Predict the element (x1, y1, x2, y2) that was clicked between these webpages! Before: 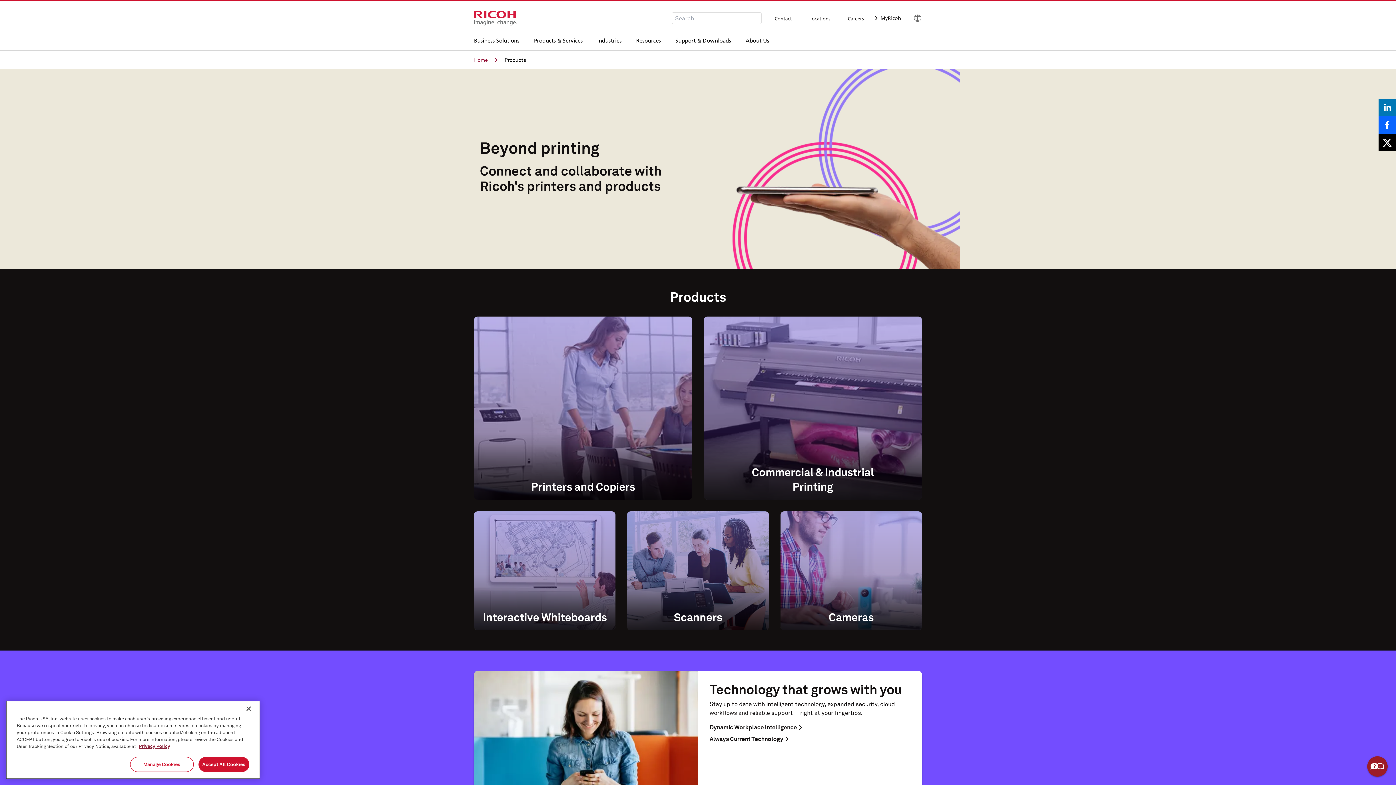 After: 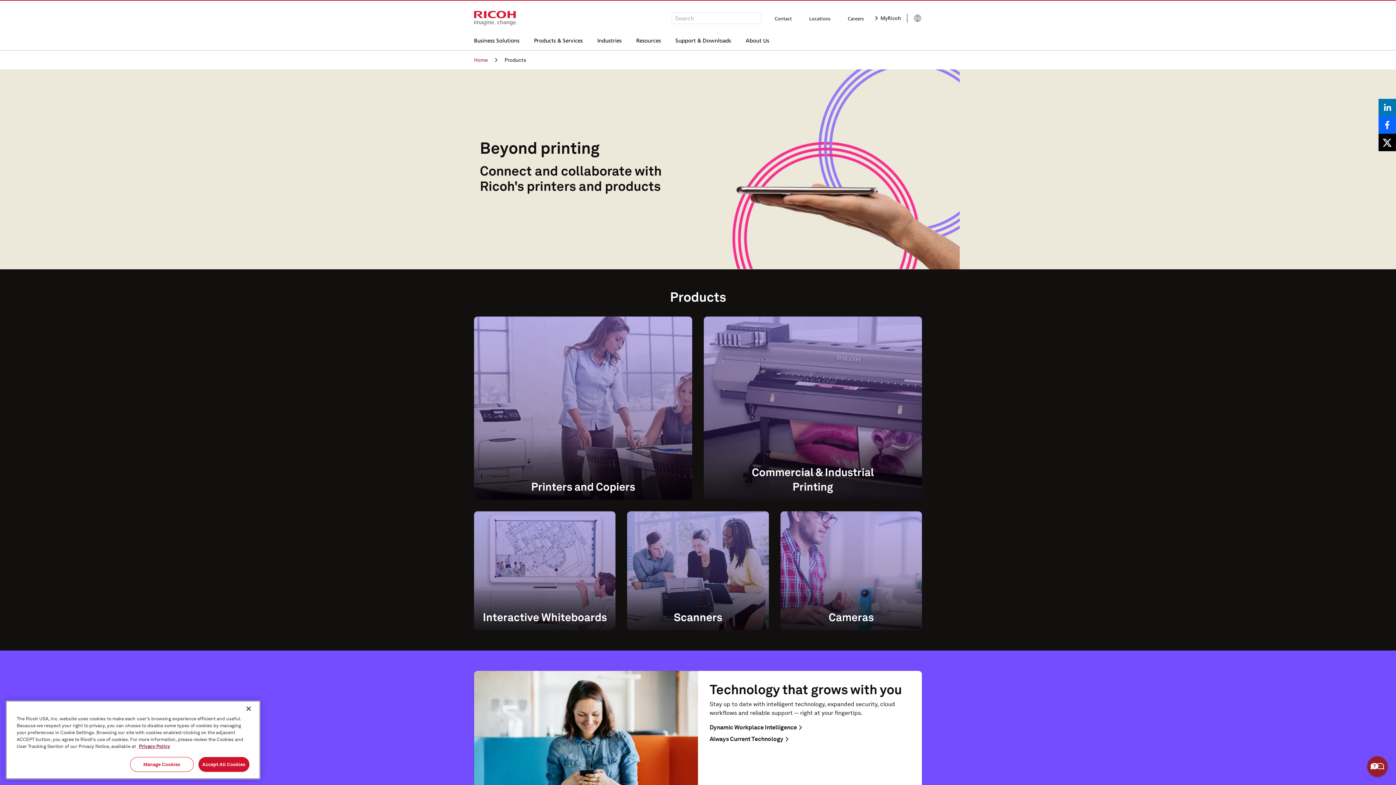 Action: bbox: (534, 31, 582, 50) label: Open
Products & Services
Menu